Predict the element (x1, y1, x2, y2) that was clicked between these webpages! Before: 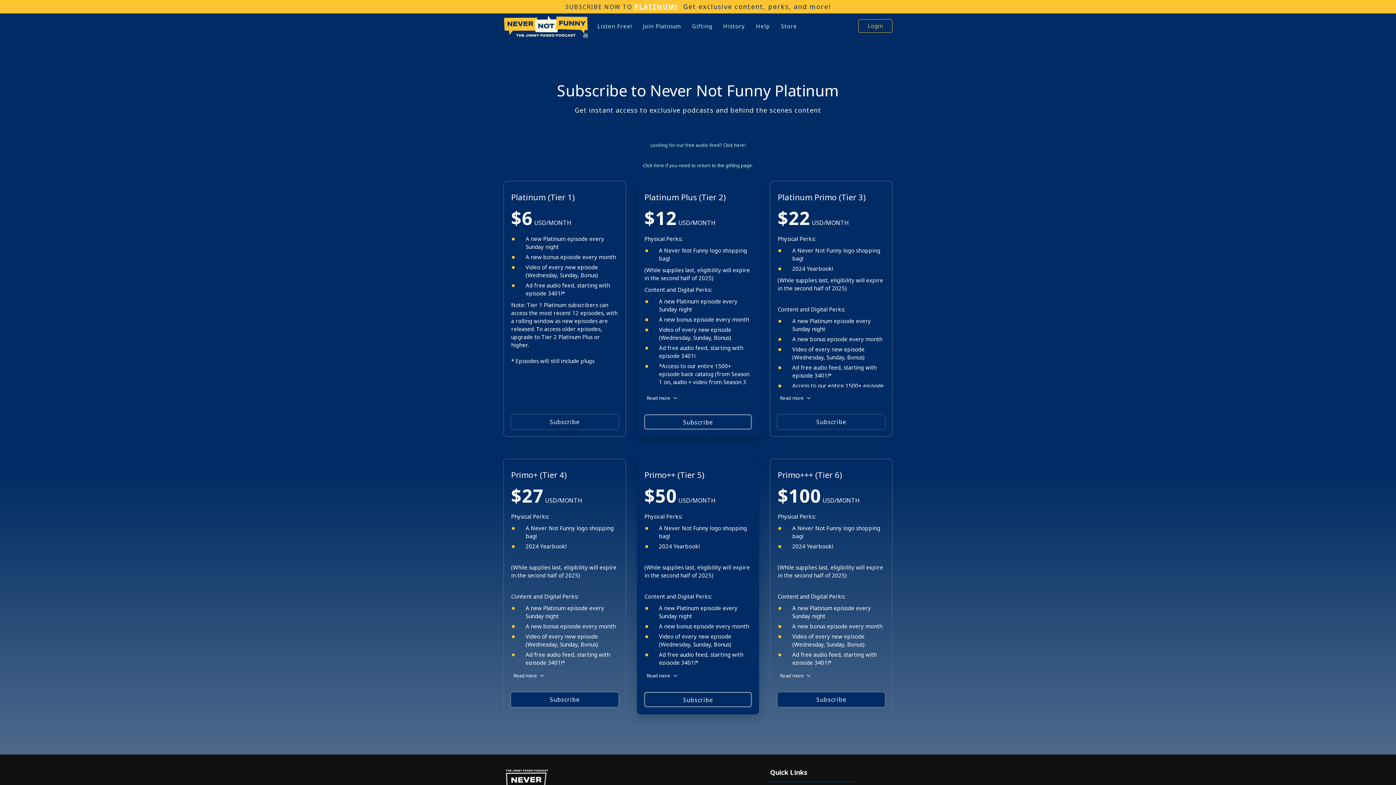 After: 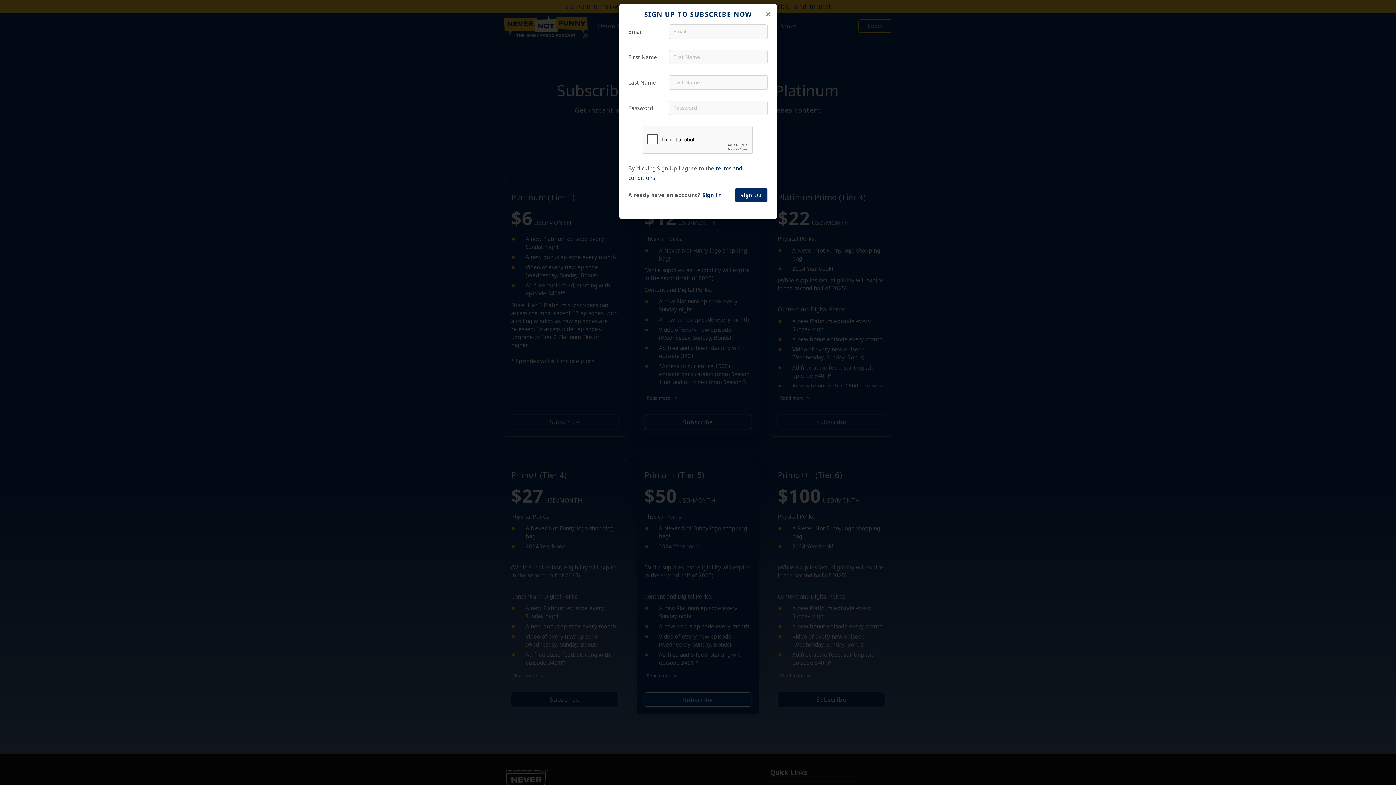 Action: label: Subscribe bbox: (644, 692, 751, 707)